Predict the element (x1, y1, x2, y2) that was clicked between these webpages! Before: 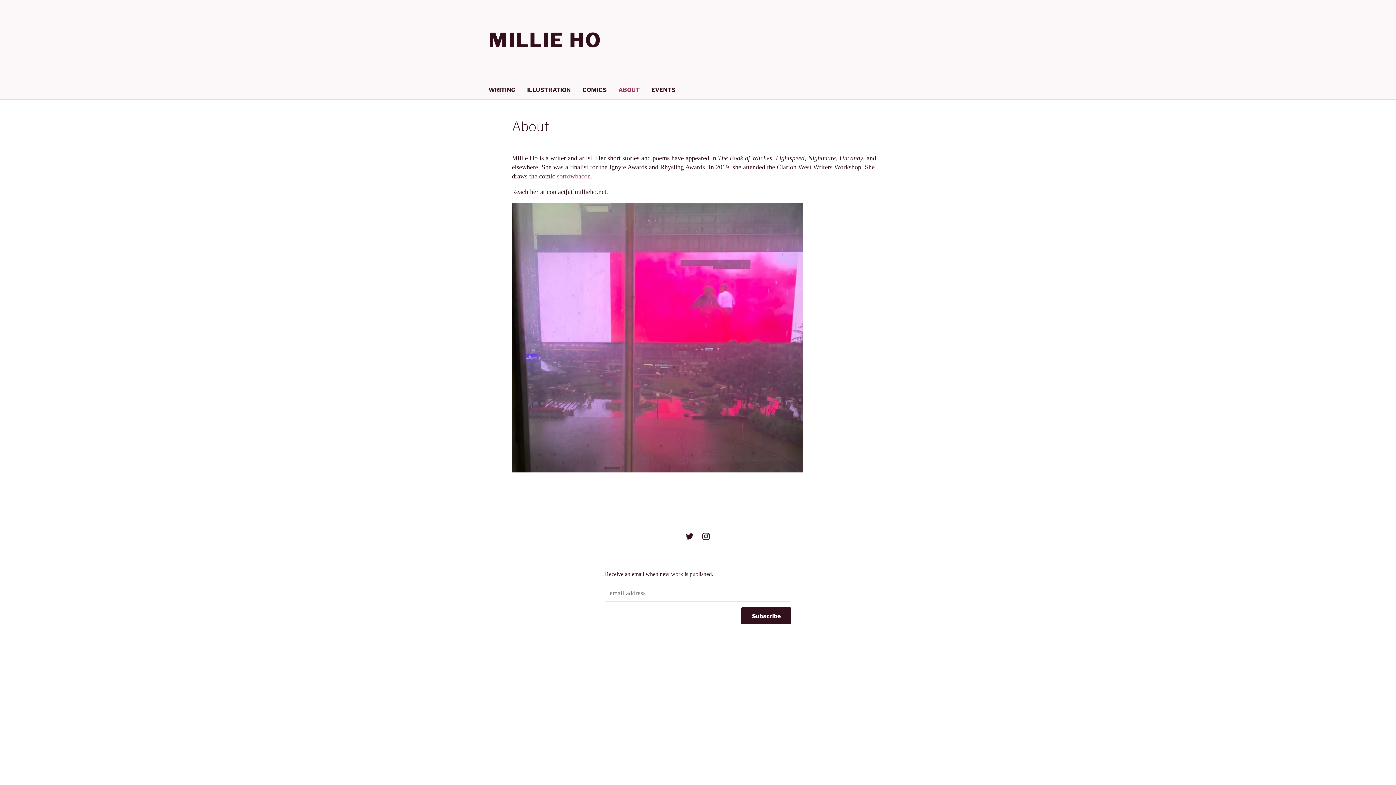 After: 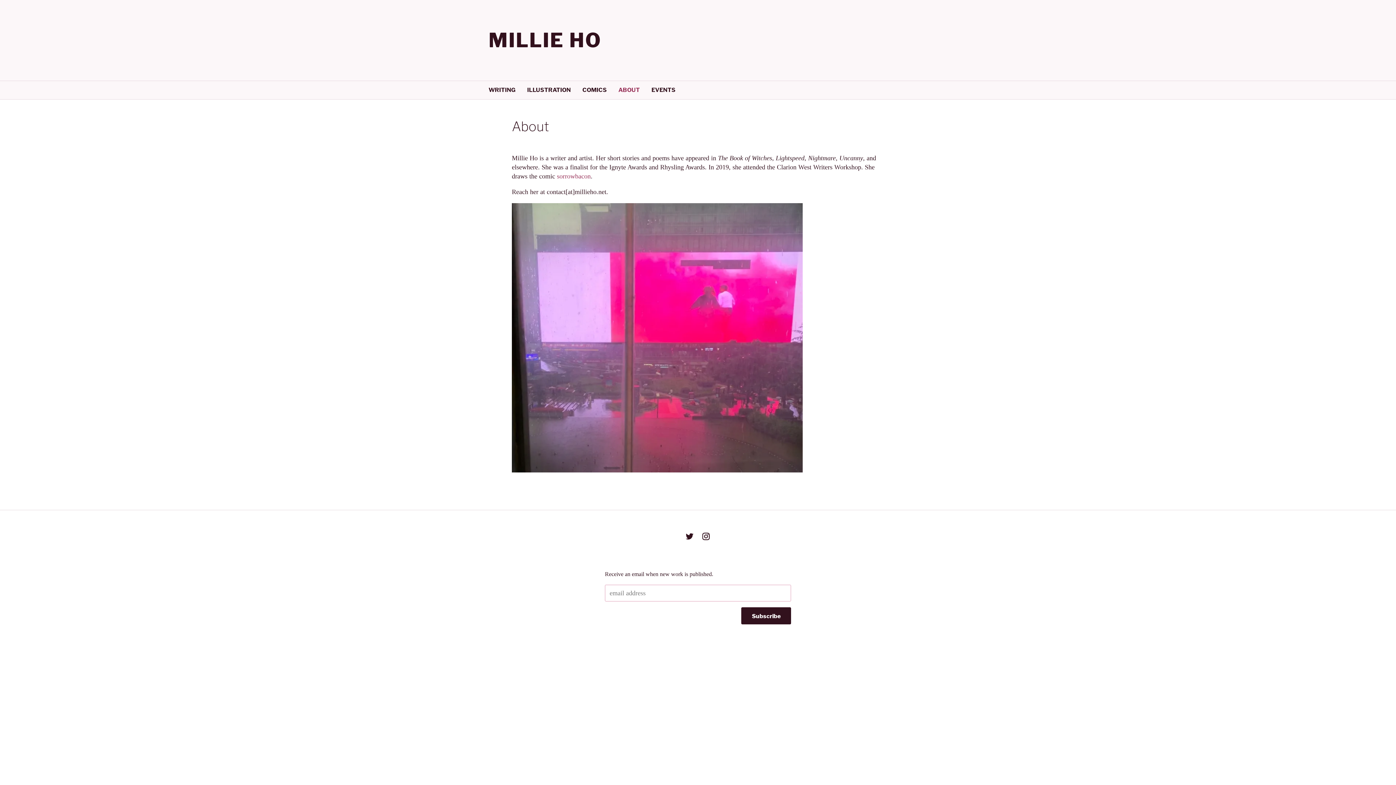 Action: bbox: (557, 172, 590, 180) label: sorrowbacon